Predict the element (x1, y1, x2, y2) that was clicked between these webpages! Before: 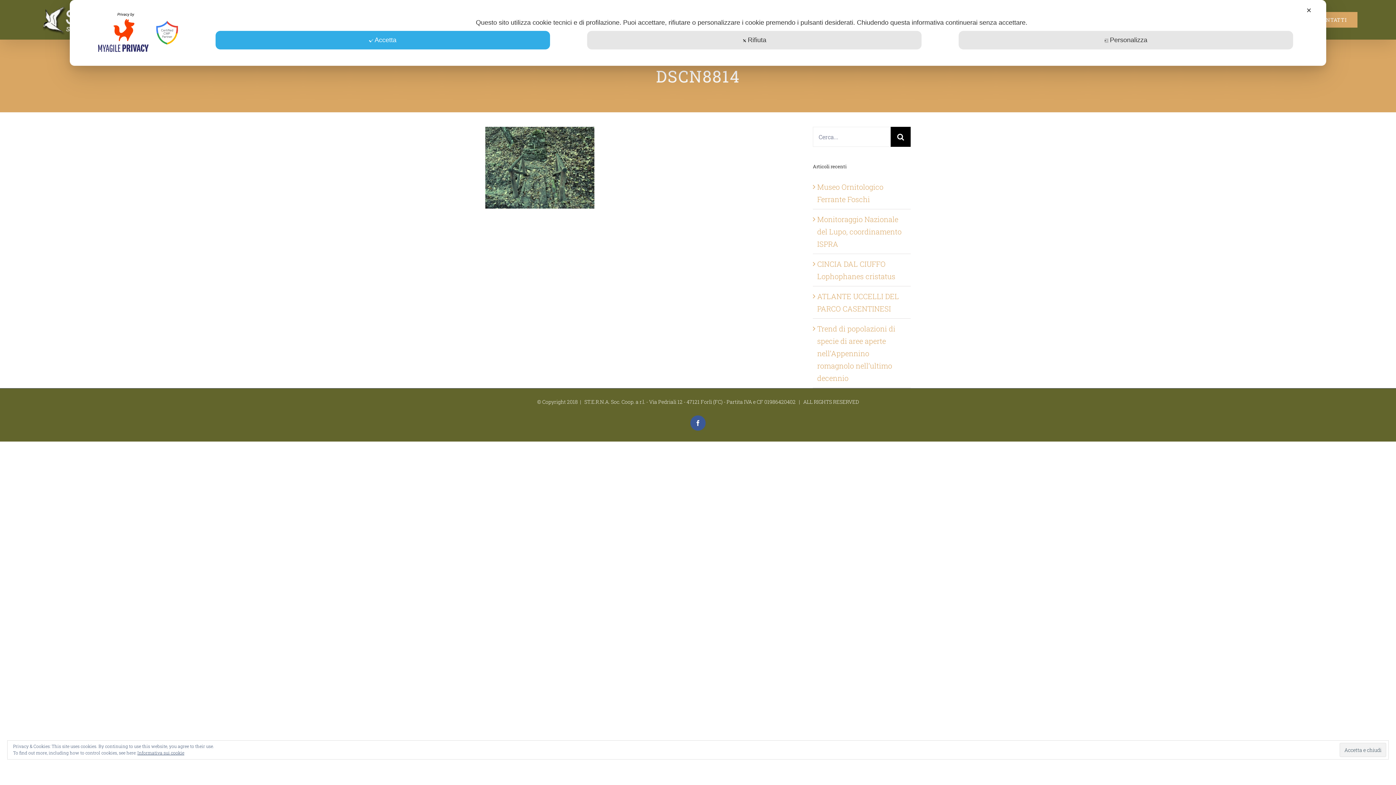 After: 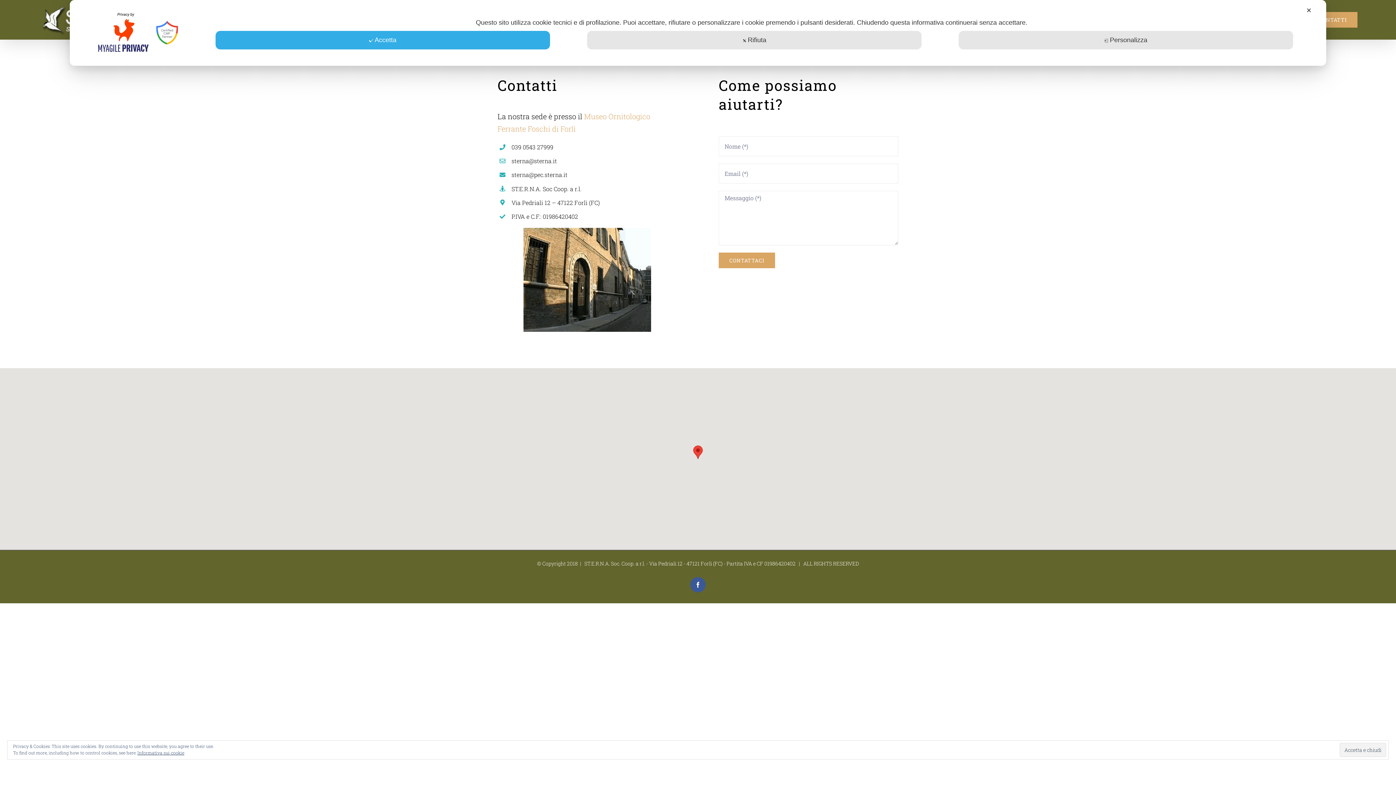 Action: bbox: (1308, 3, 1357, 36) label: CONTATTI